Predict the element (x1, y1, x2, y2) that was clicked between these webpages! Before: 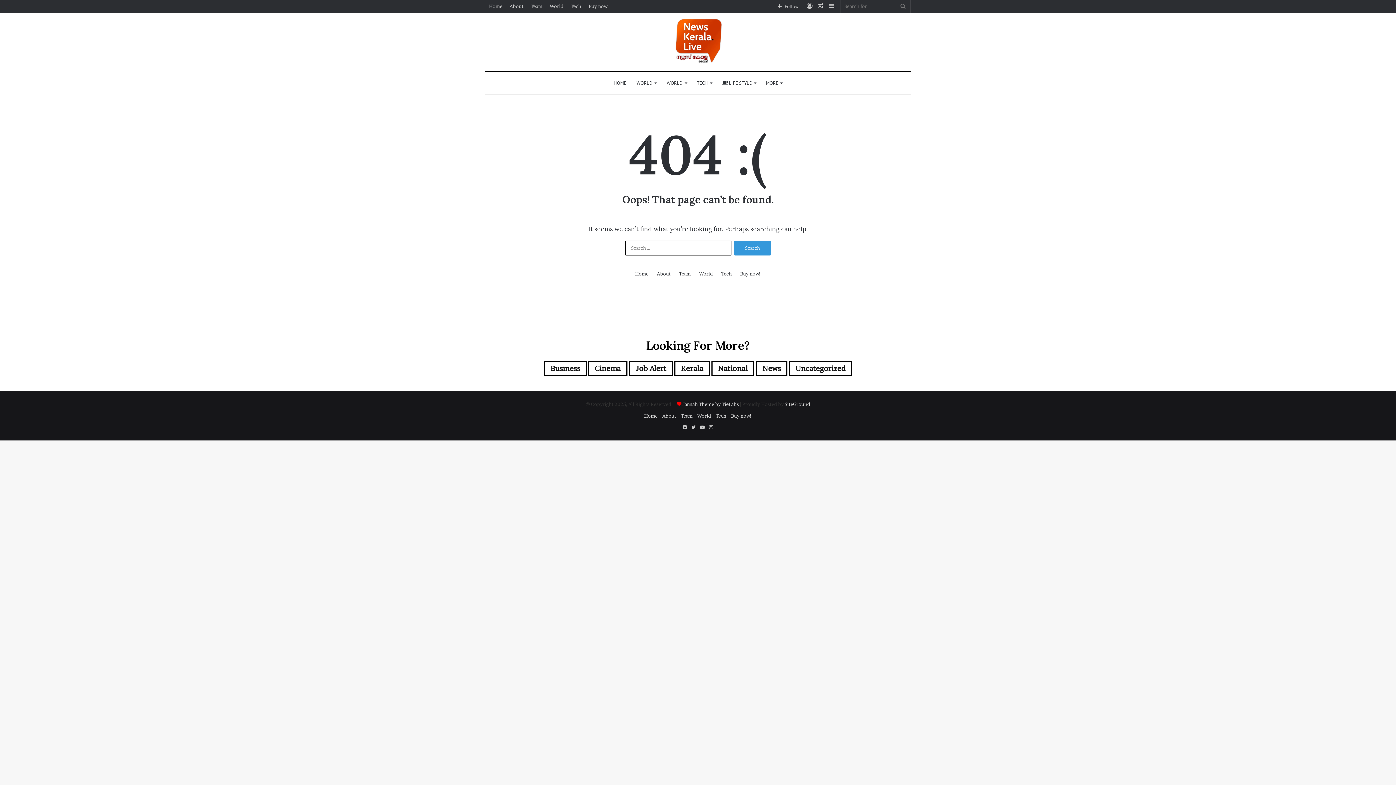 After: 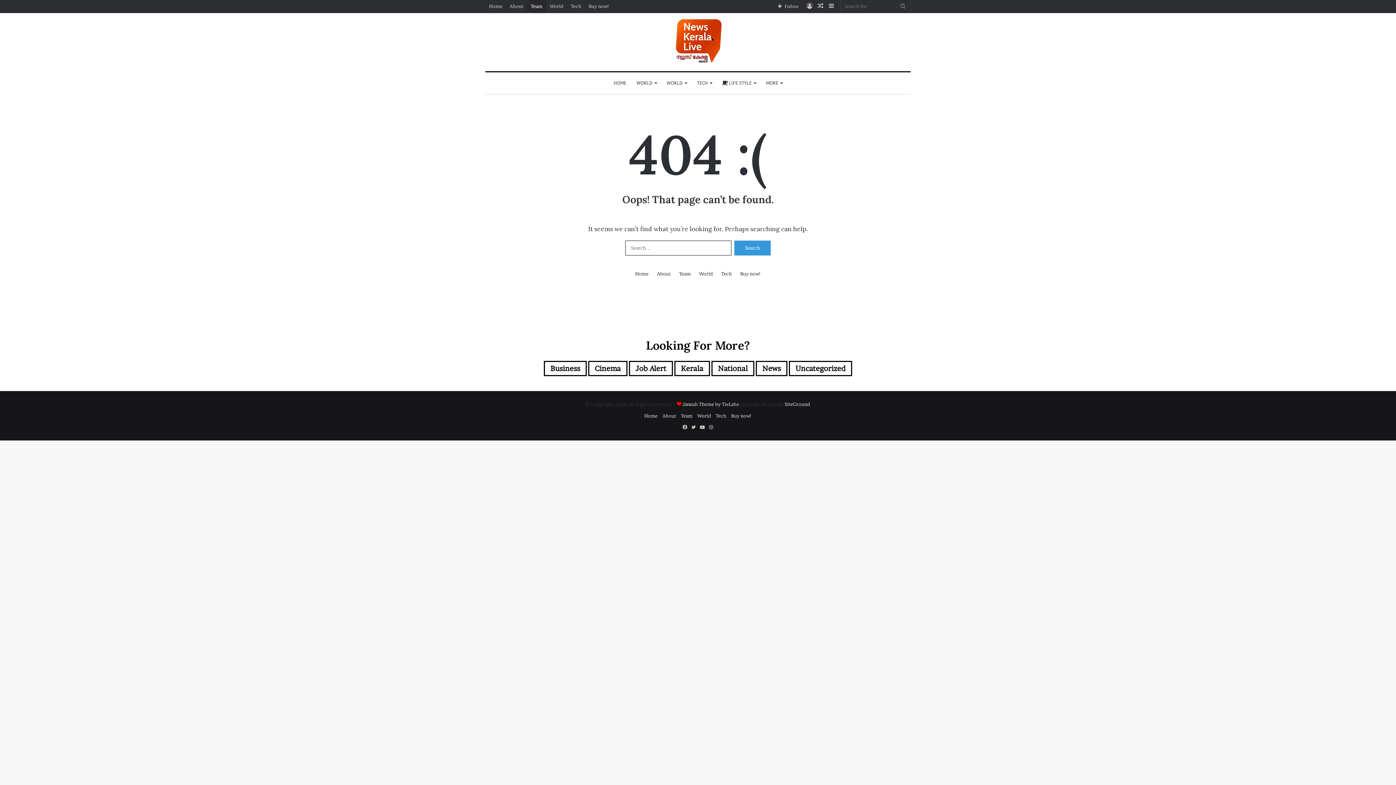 Action: label: Team bbox: (527, 0, 546, 12)